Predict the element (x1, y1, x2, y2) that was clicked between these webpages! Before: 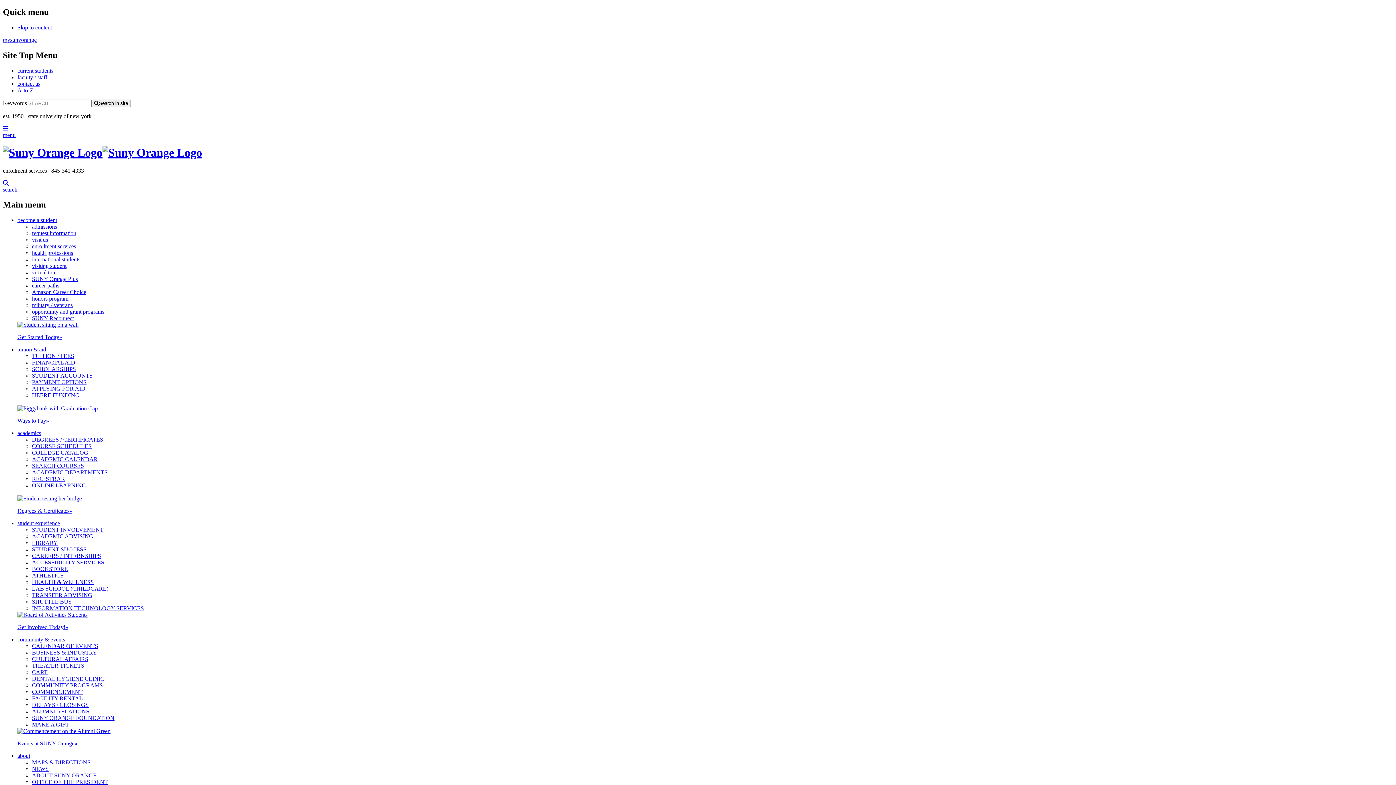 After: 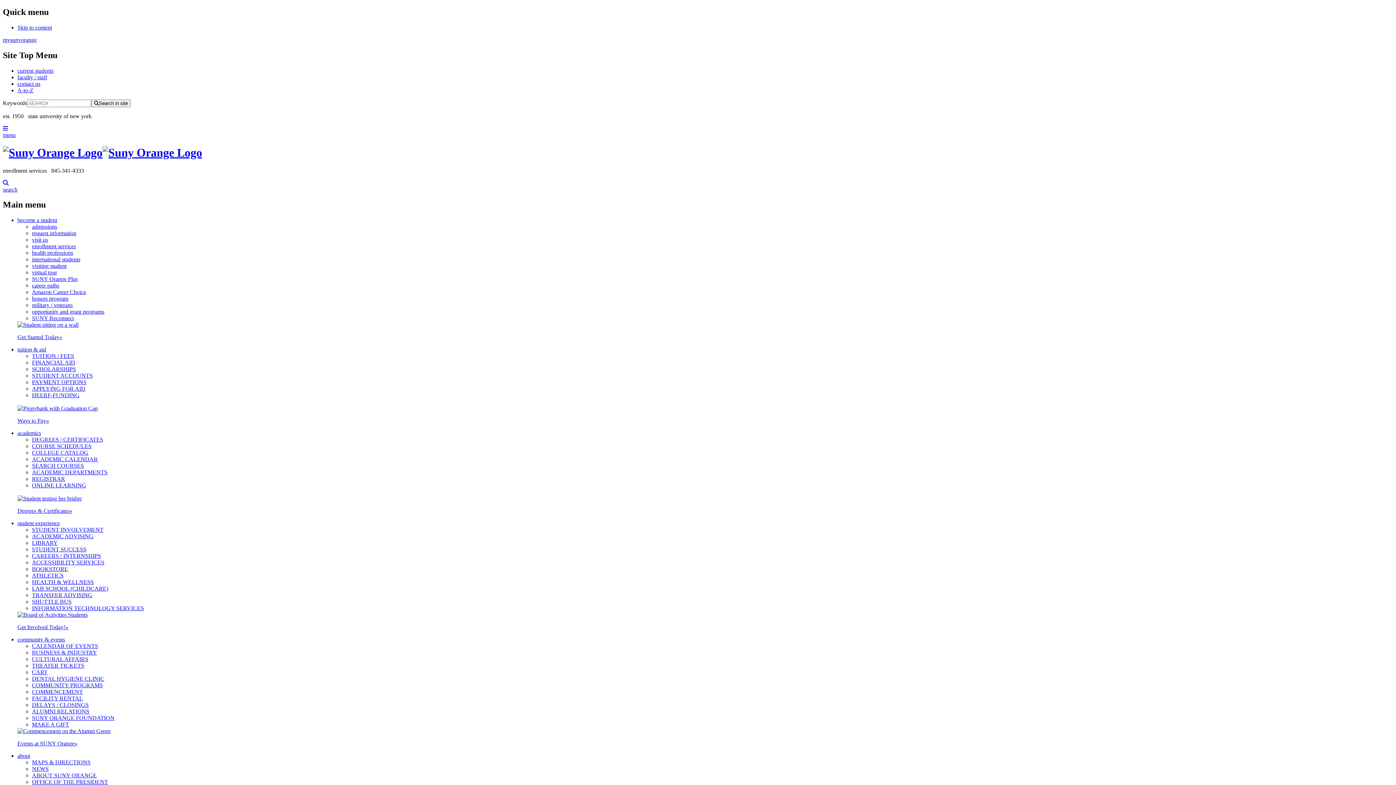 Action: bbox: (32, 553, 101, 559) label: CAREERS / INTERNSHIPS